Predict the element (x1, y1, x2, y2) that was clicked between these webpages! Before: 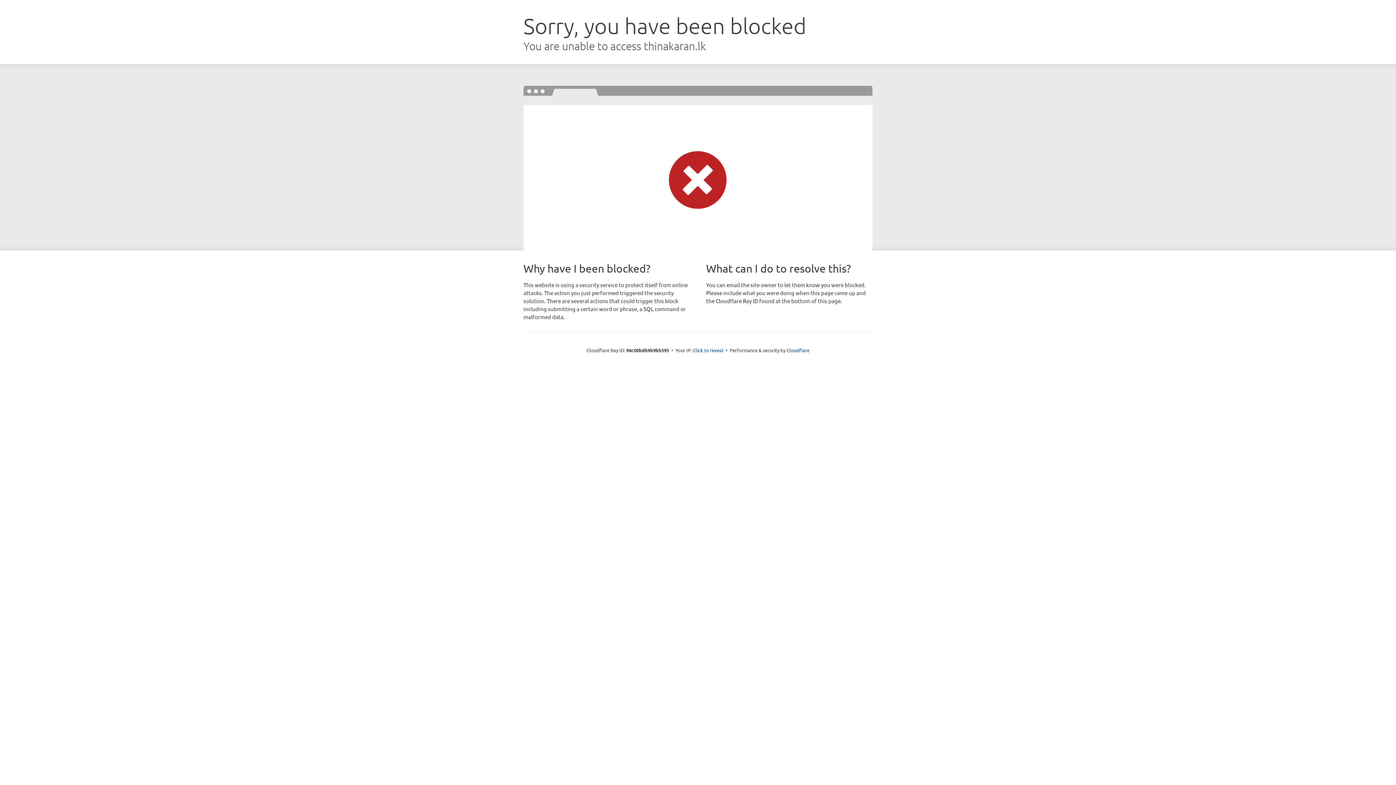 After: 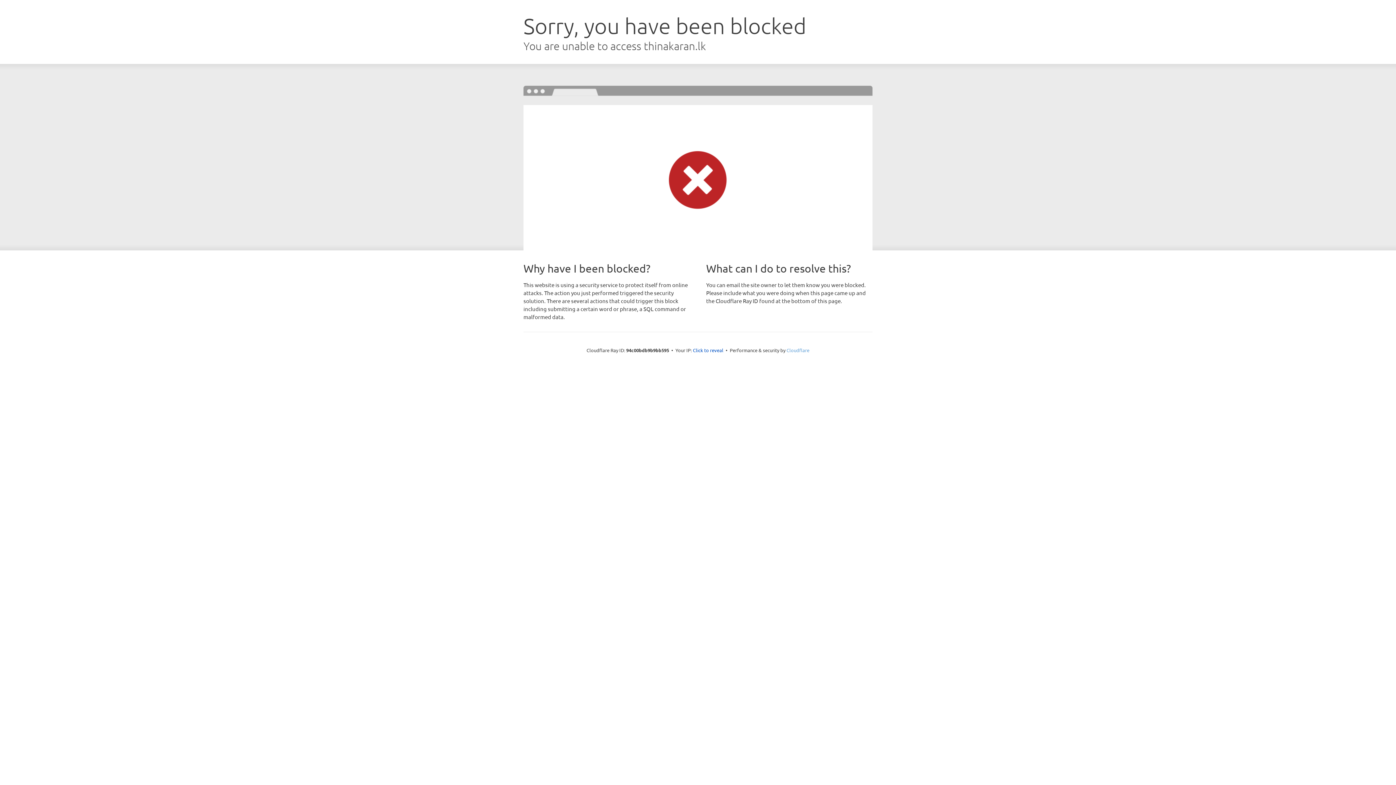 Action: bbox: (786, 347, 809, 353) label: Cloudflare